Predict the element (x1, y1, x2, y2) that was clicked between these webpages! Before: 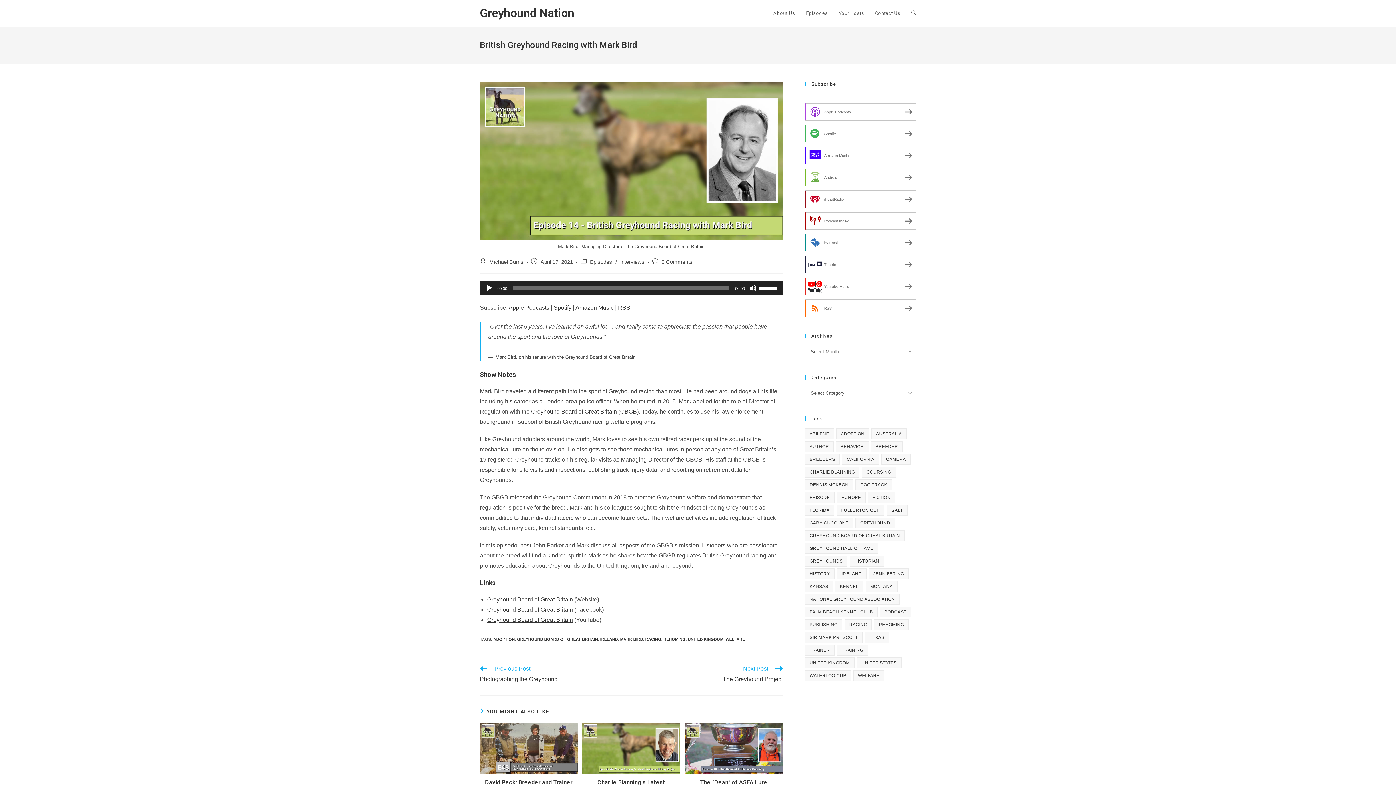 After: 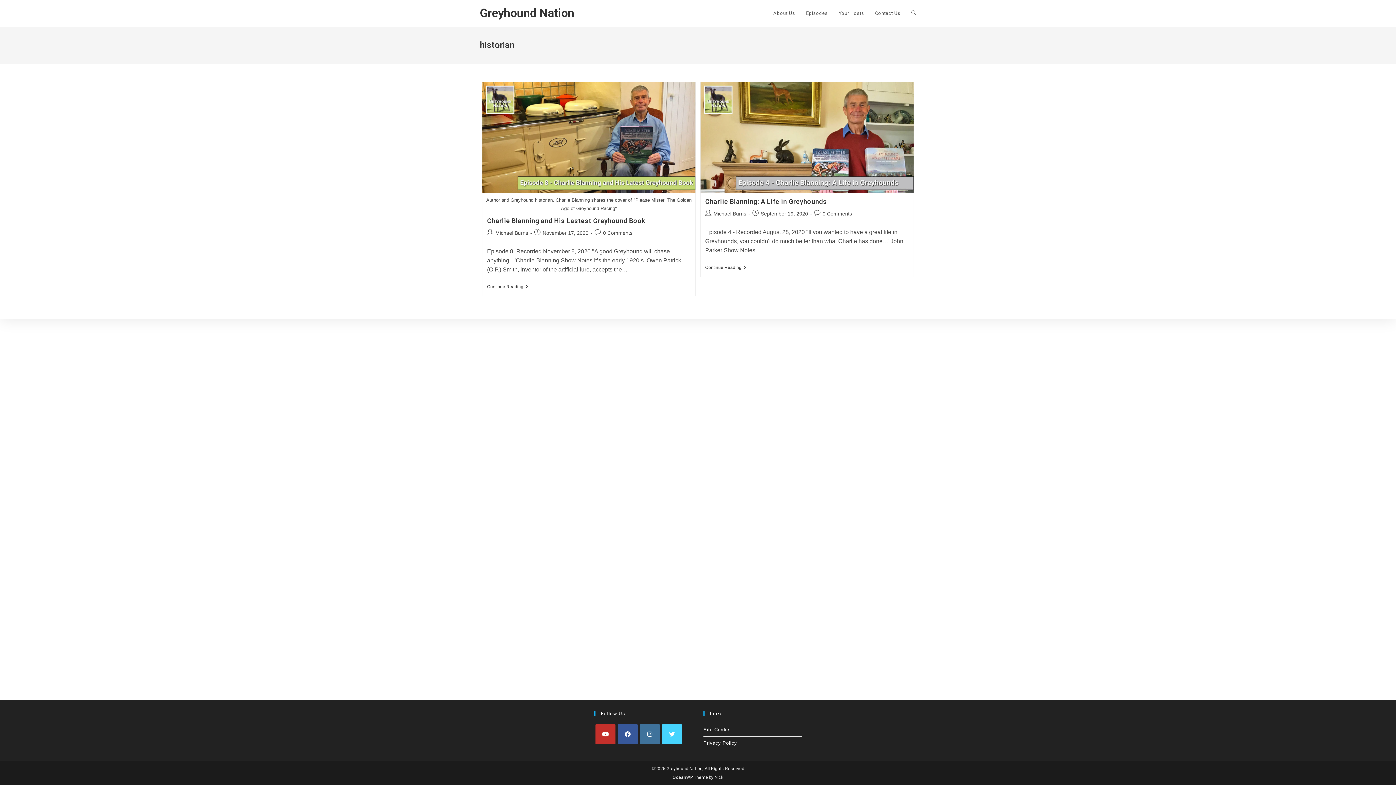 Action: label: historian (2 items) bbox: (849, 556, 884, 566)